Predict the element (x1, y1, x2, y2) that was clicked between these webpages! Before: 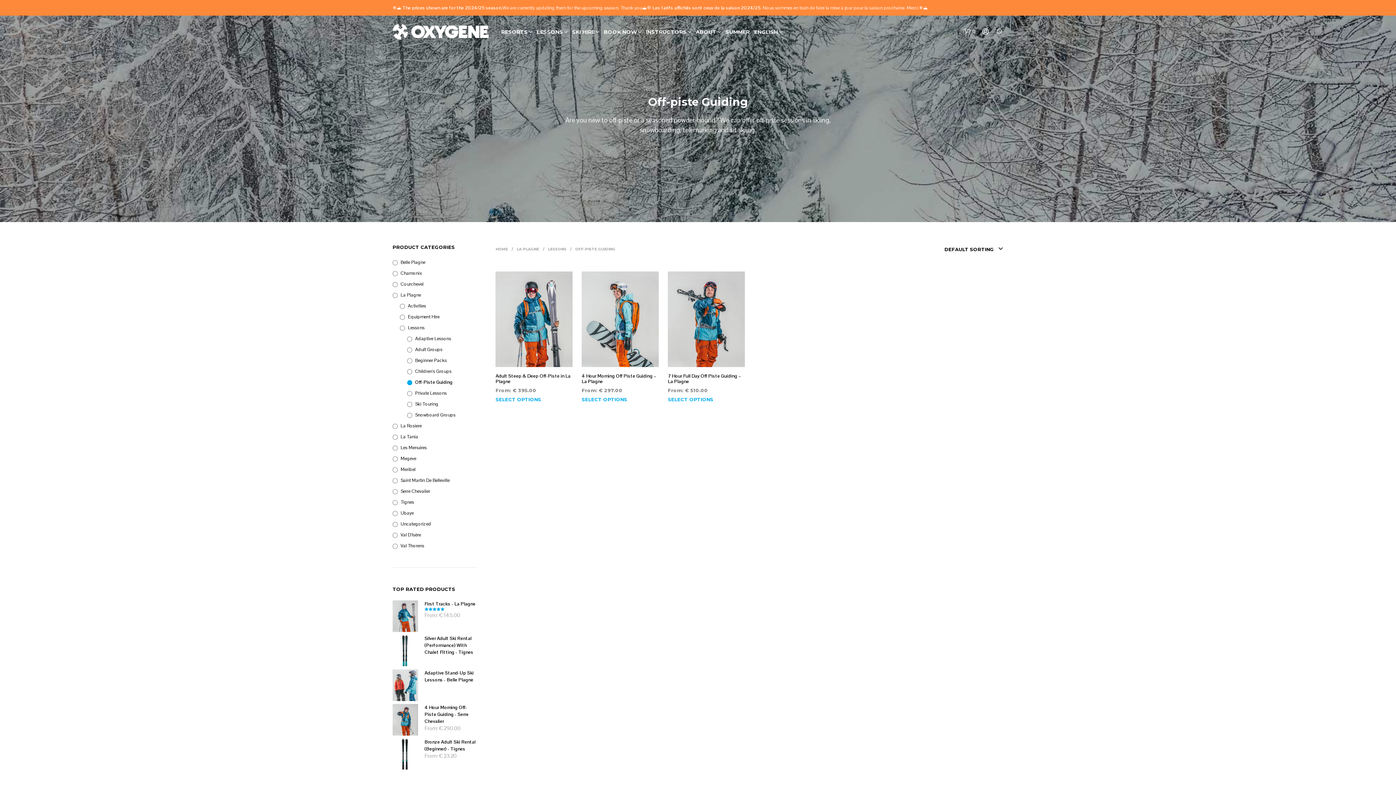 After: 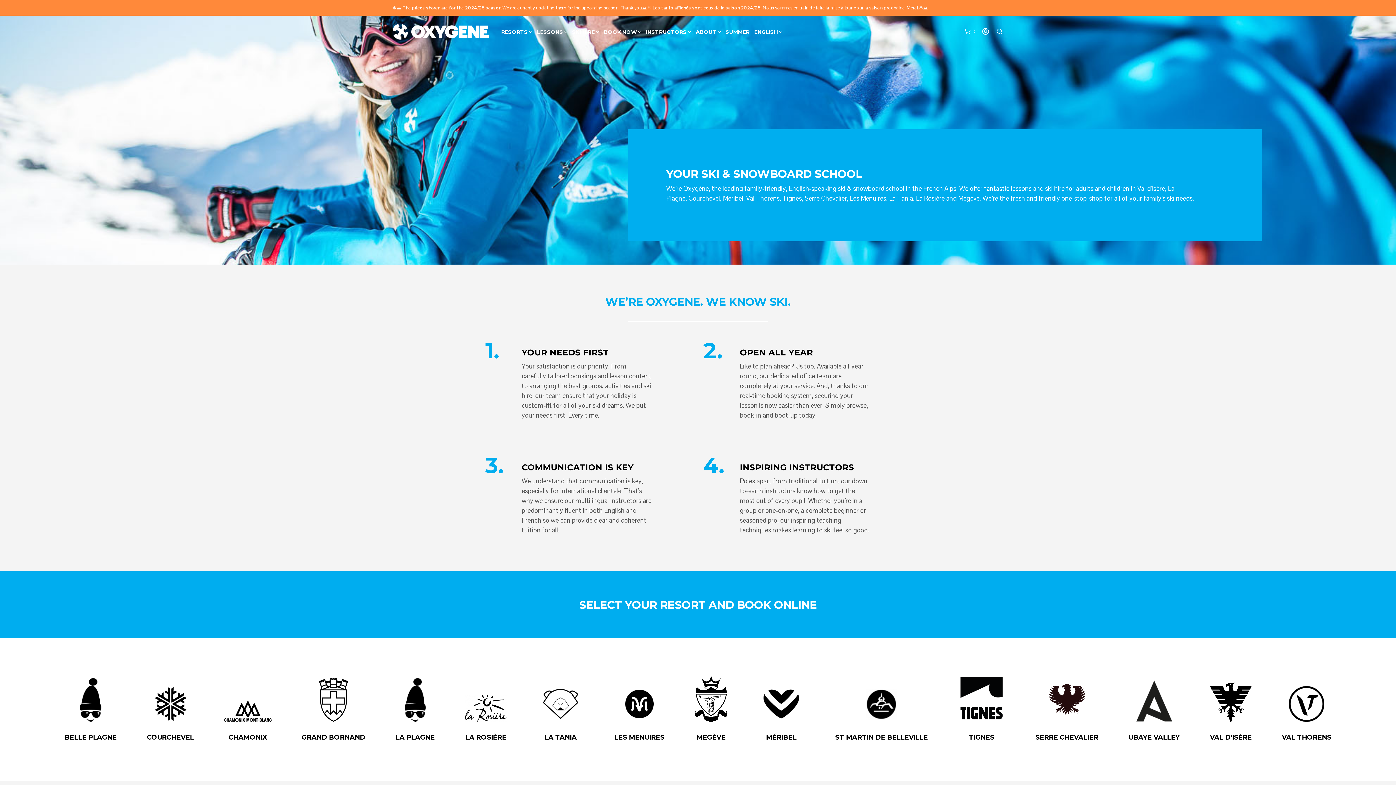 Action: bbox: (392, 28, 488, 34)